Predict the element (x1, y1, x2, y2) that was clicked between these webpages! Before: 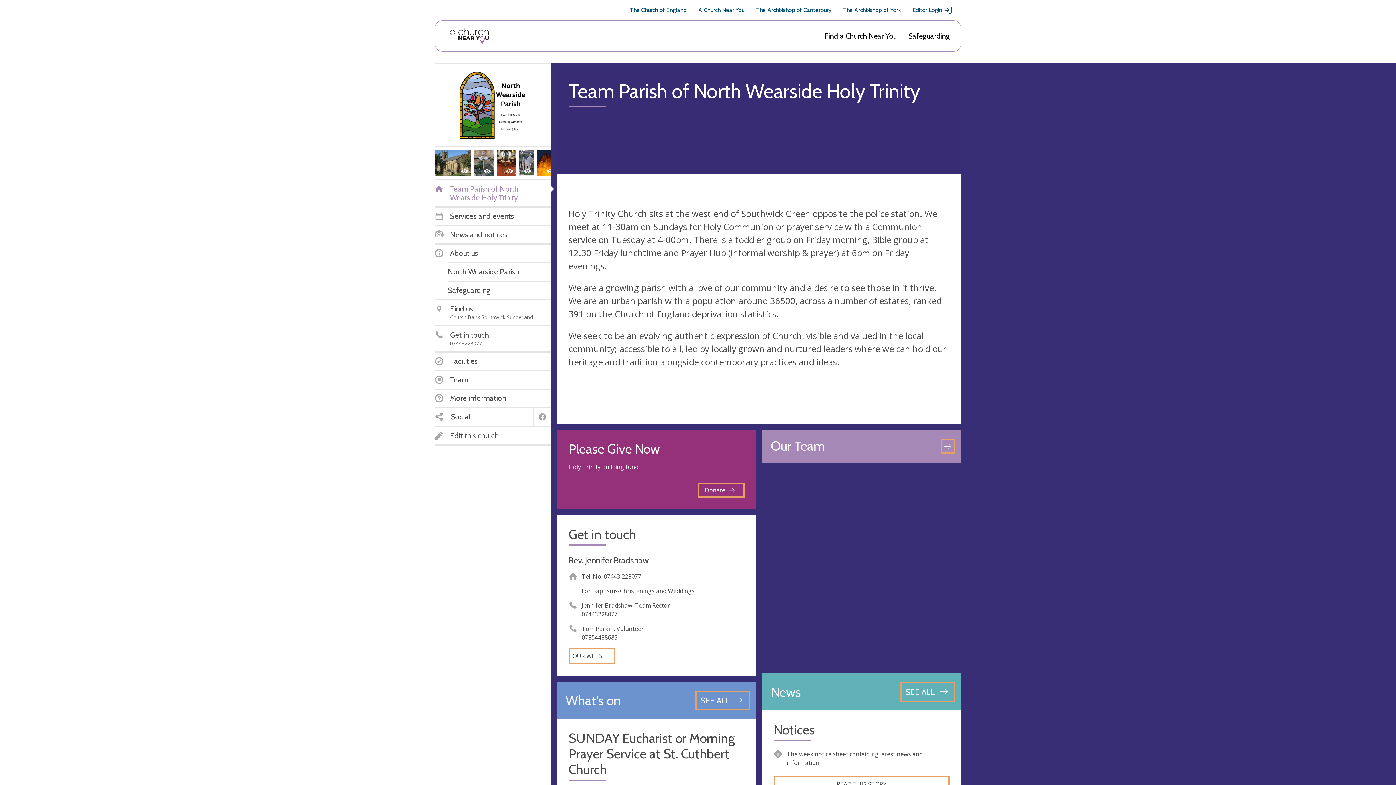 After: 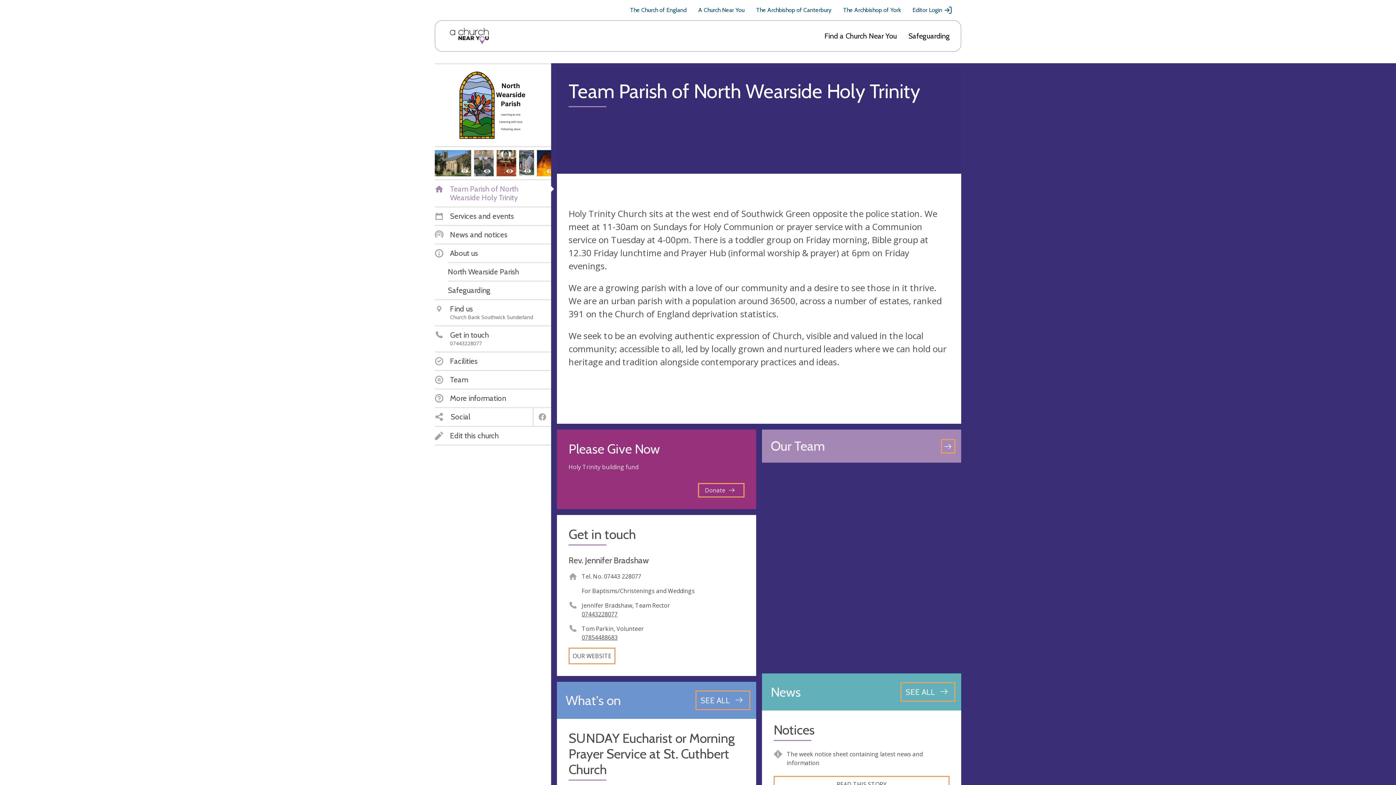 Action: bbox: (581, 610, 617, 618) label: 07443228077